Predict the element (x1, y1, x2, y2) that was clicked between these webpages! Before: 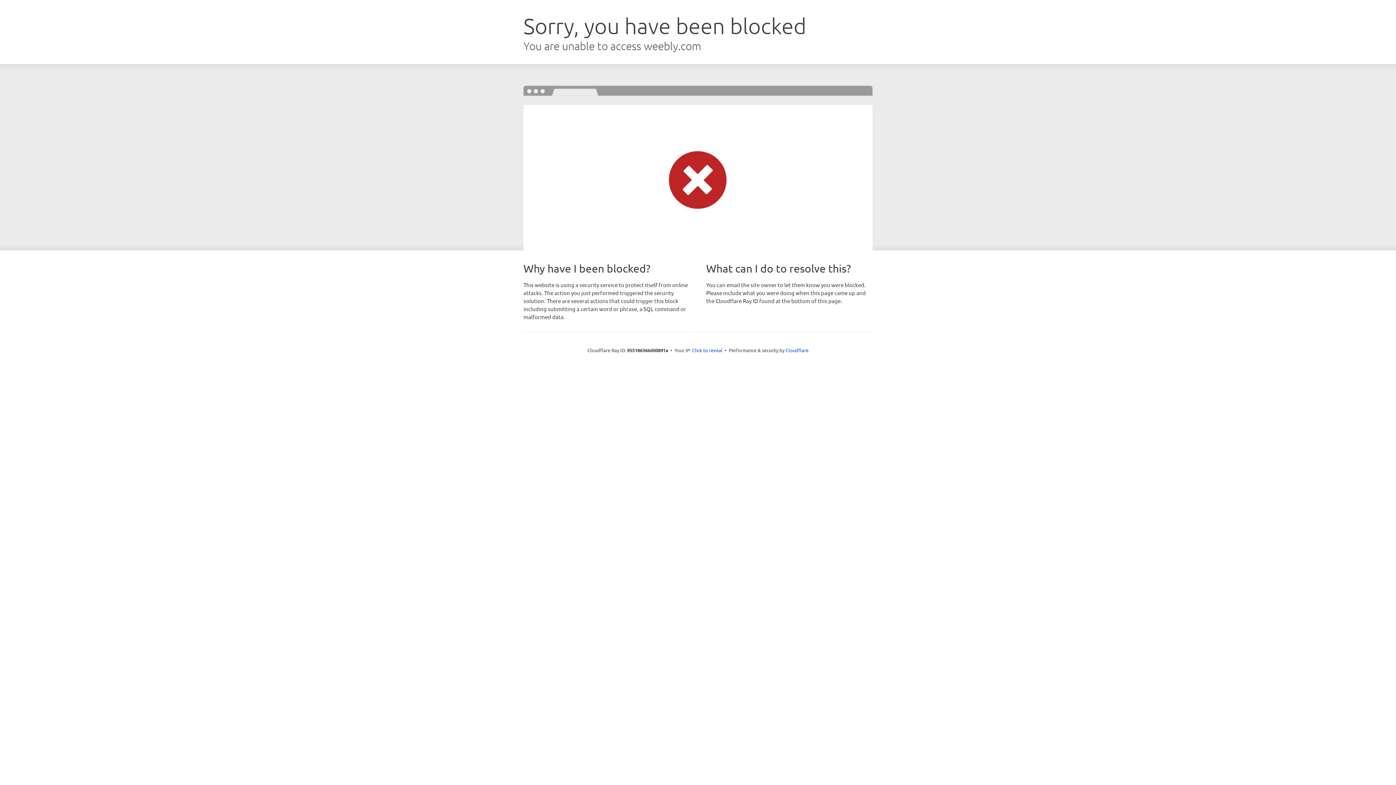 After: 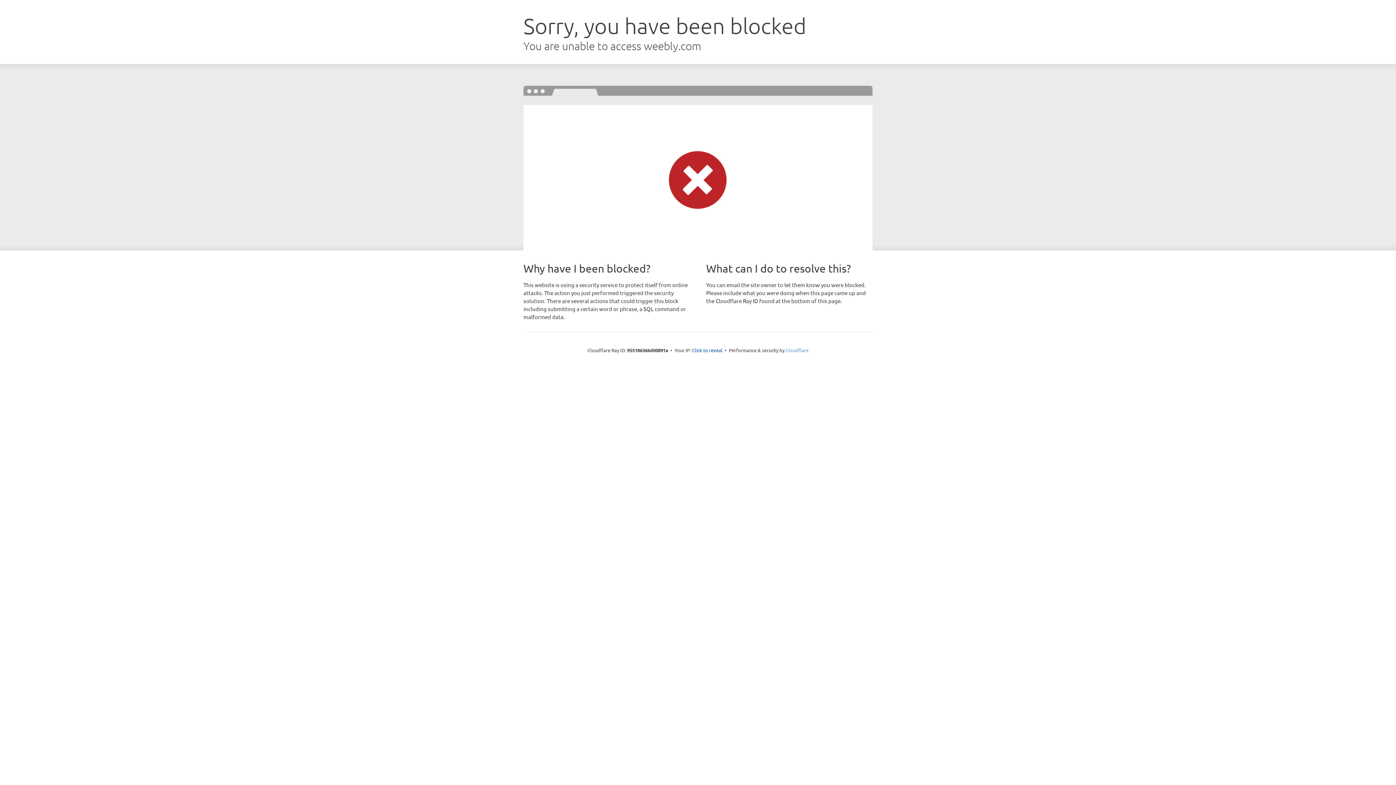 Action: bbox: (785, 347, 808, 353) label: Cloudflare